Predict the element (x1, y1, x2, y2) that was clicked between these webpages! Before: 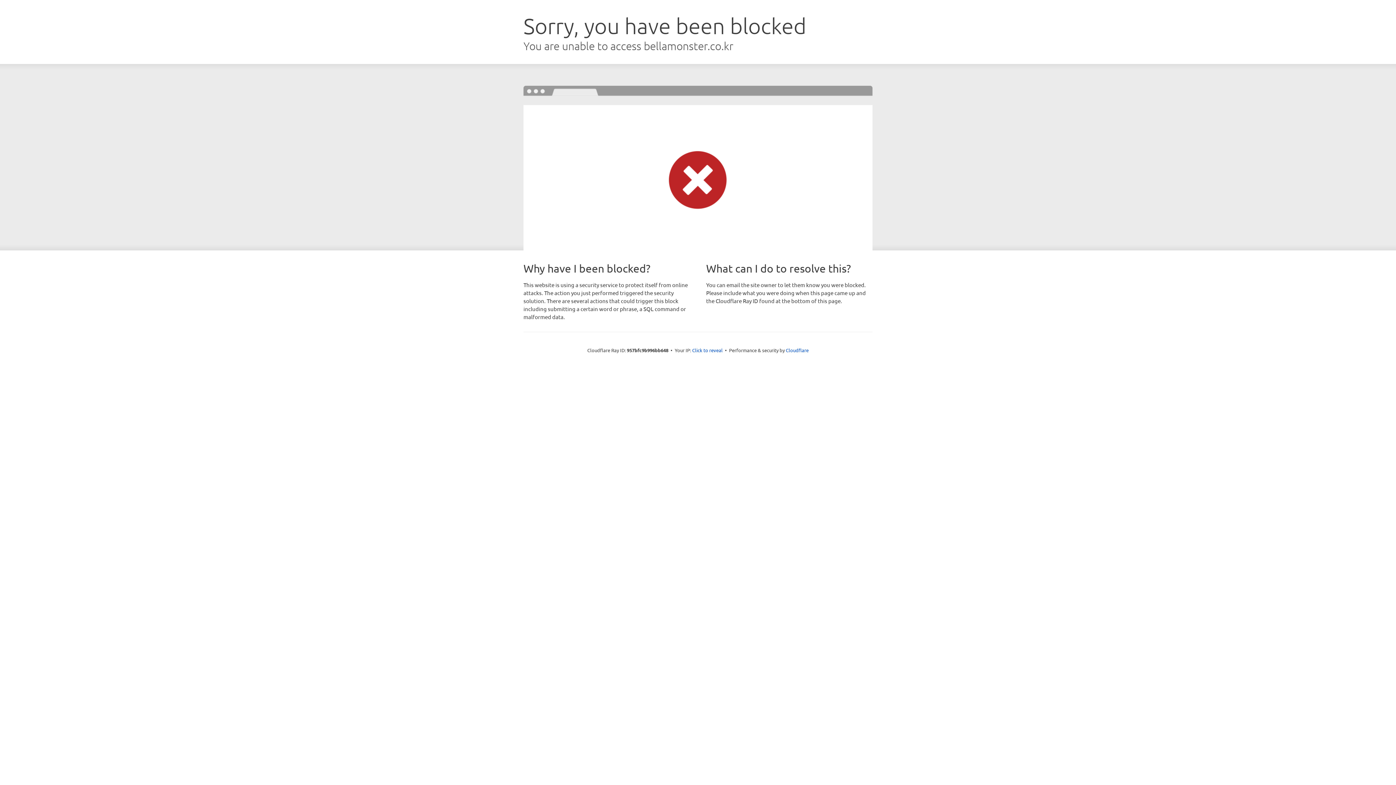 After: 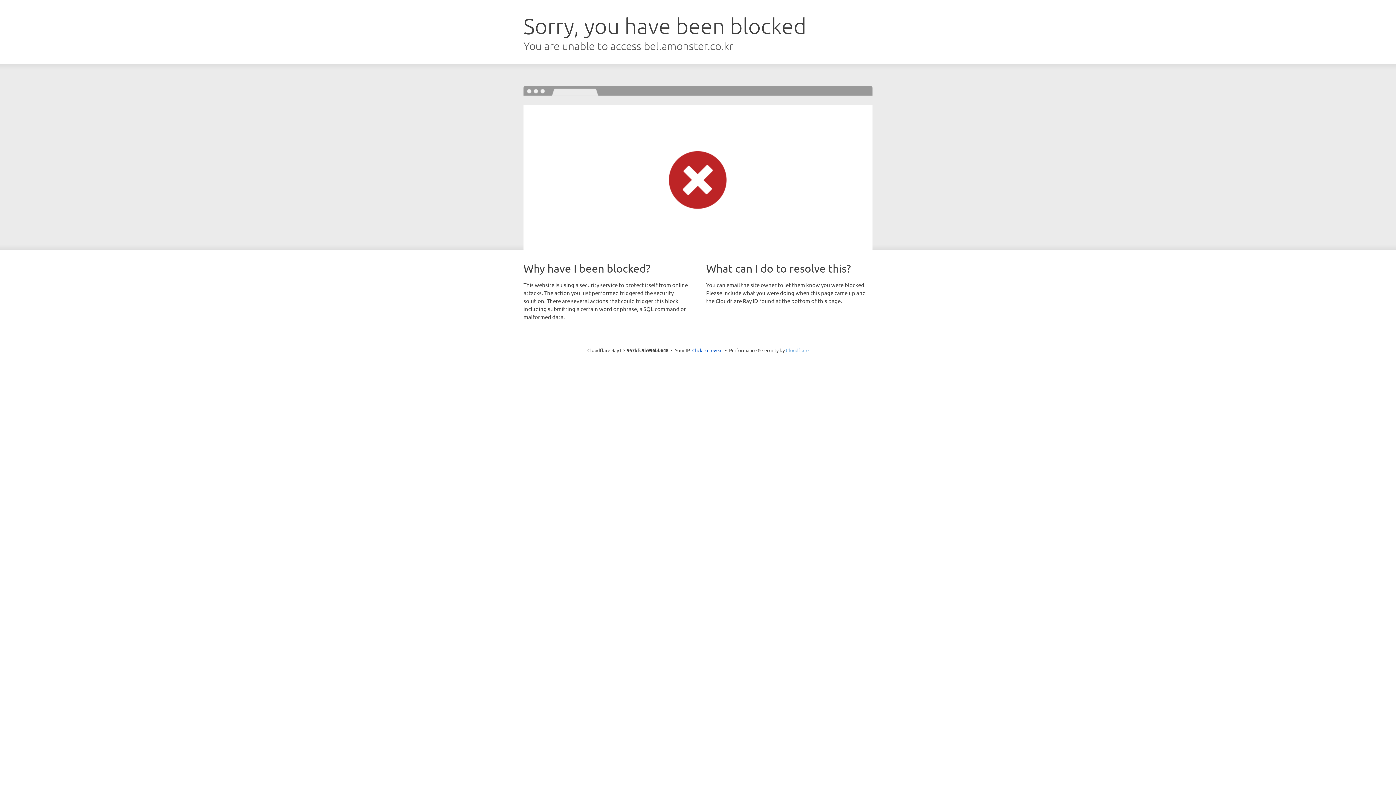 Action: label: Cloudflare bbox: (786, 347, 808, 353)